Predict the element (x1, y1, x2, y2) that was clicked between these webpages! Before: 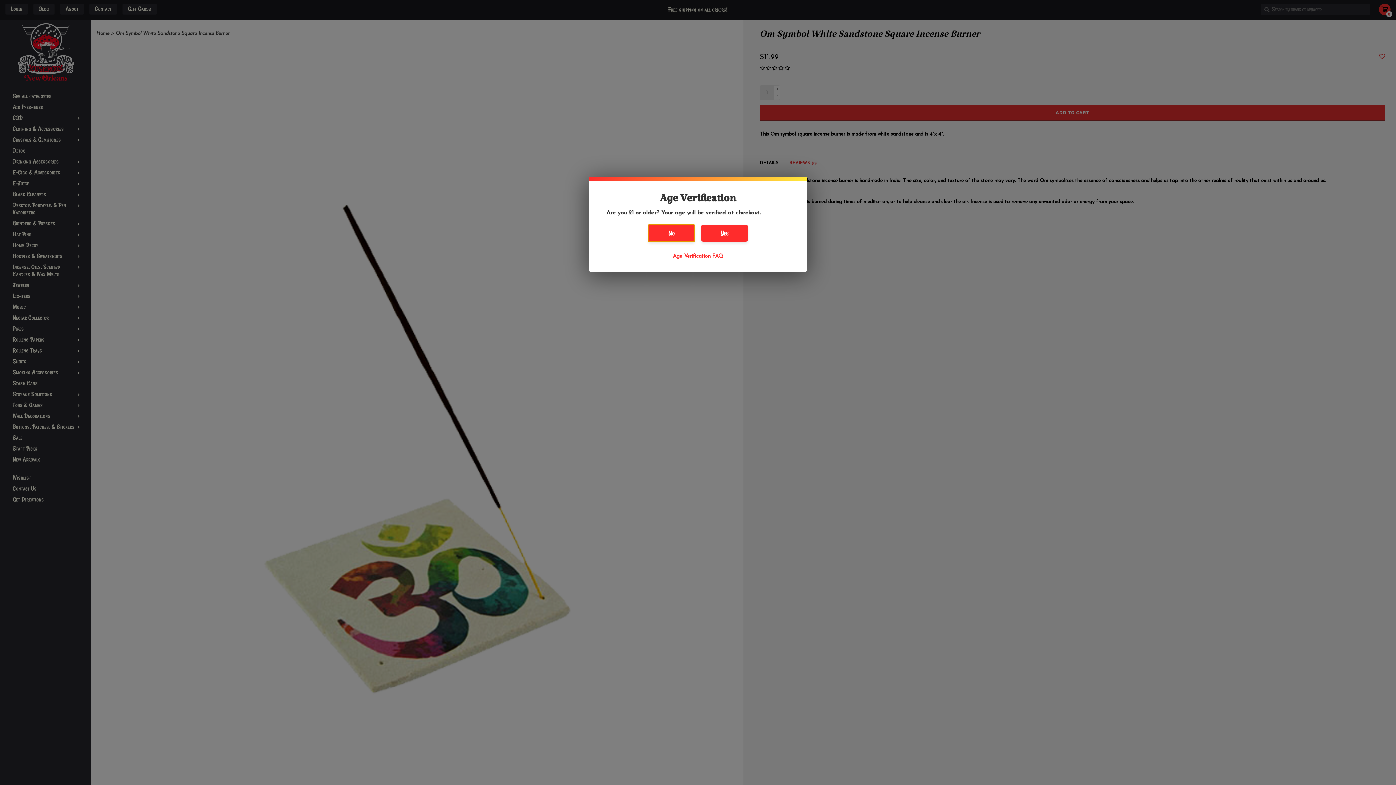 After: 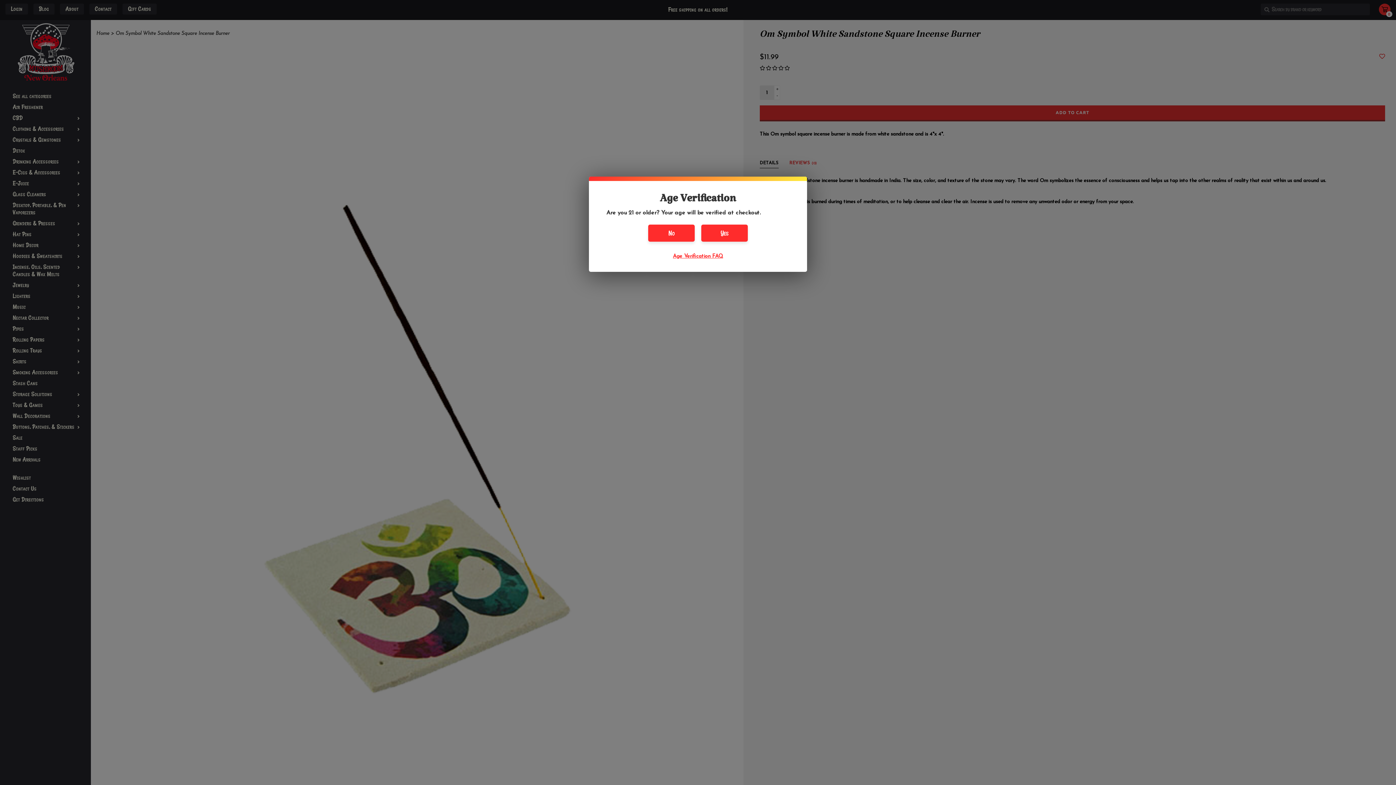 Action: label: Age Verification FAQ bbox: (673, 253, 723, 259)